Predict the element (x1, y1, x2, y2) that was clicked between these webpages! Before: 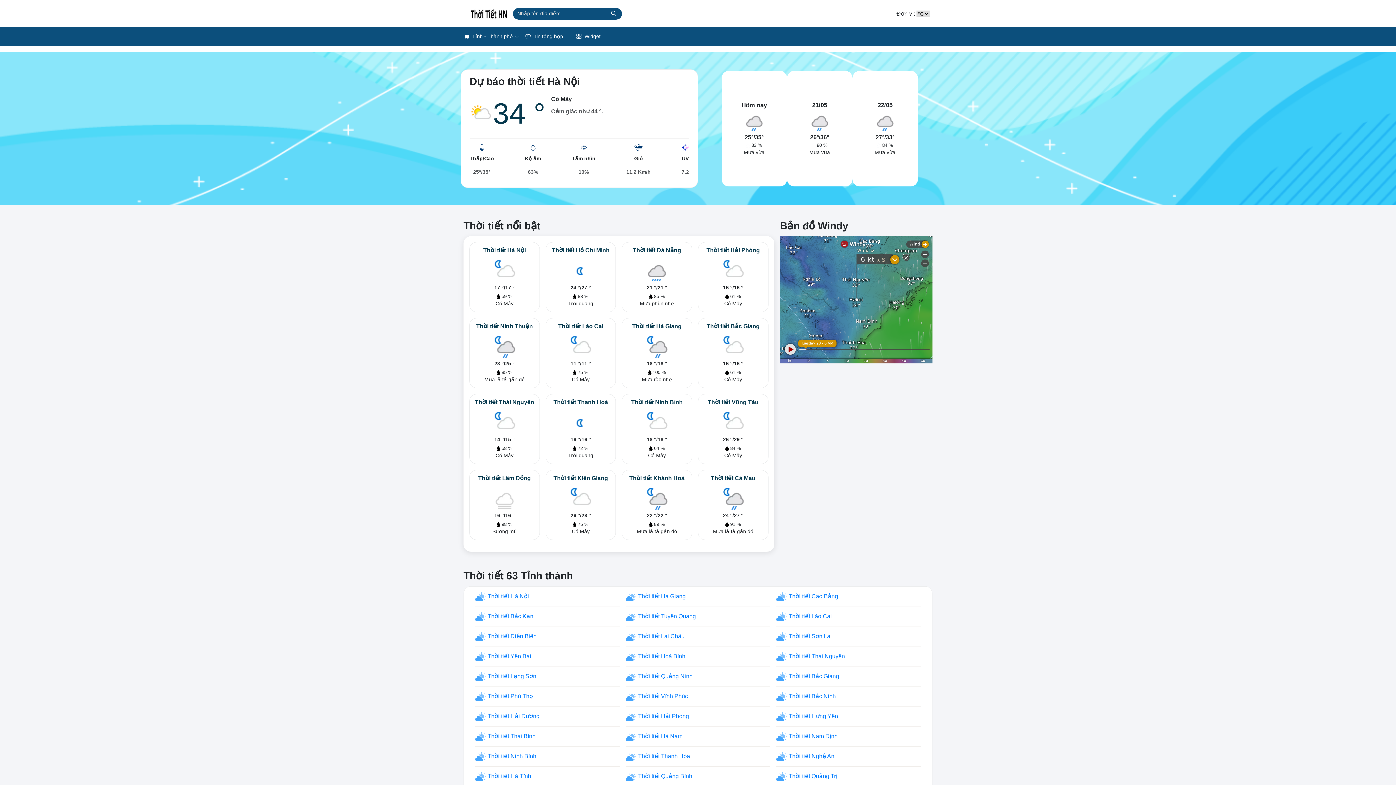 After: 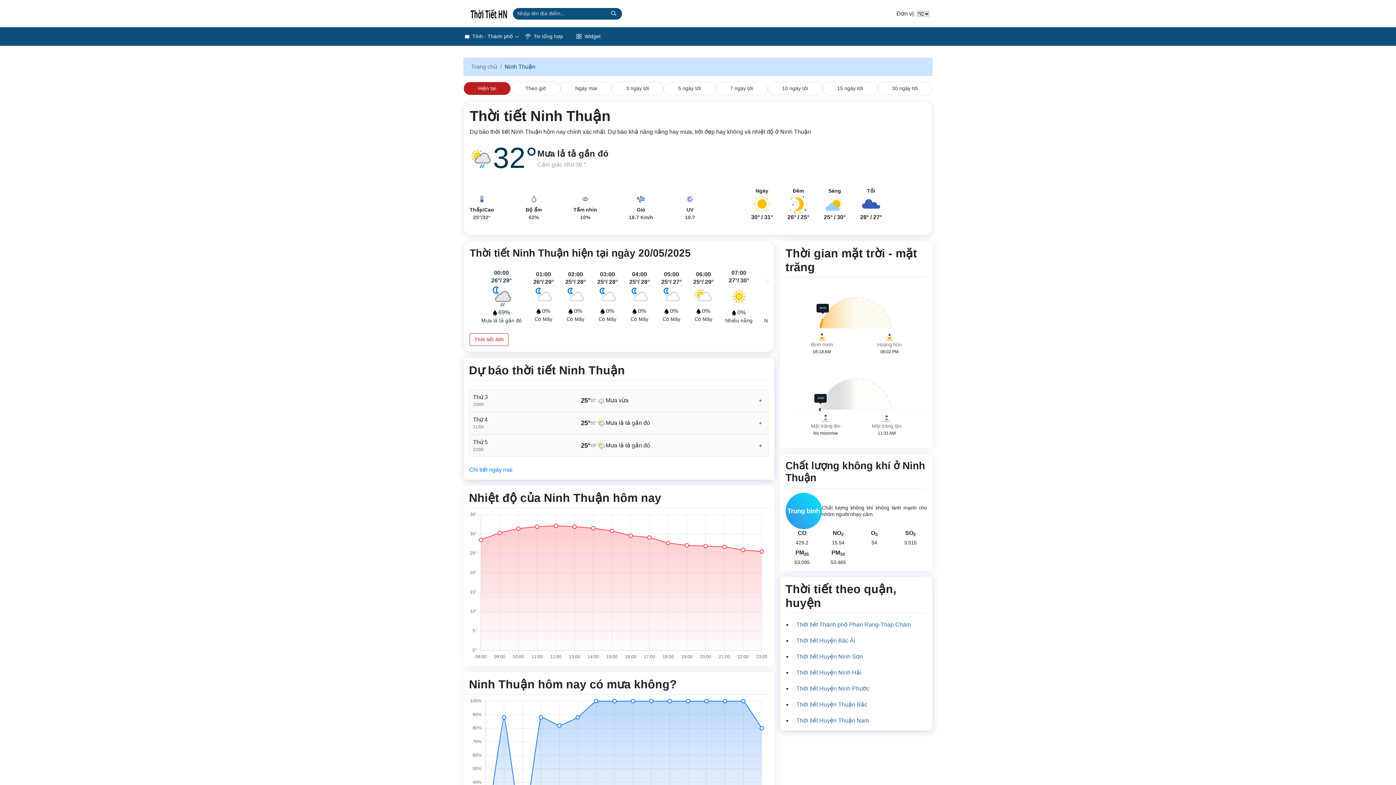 Action: label: Thời tiết Ninh Thuận

23 °

/

25 °

 85 %

Mưa lả tả gần đó bbox: (469, 318, 539, 383)